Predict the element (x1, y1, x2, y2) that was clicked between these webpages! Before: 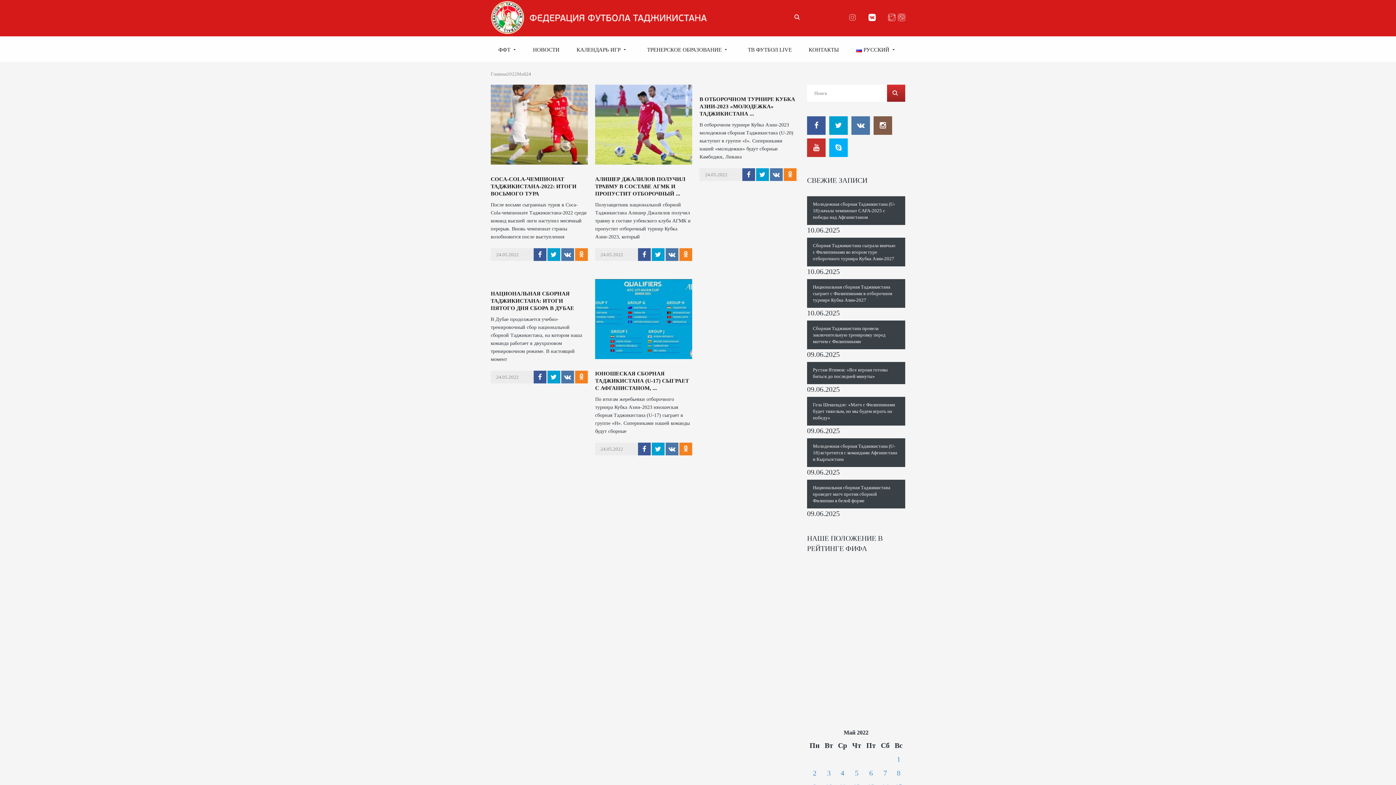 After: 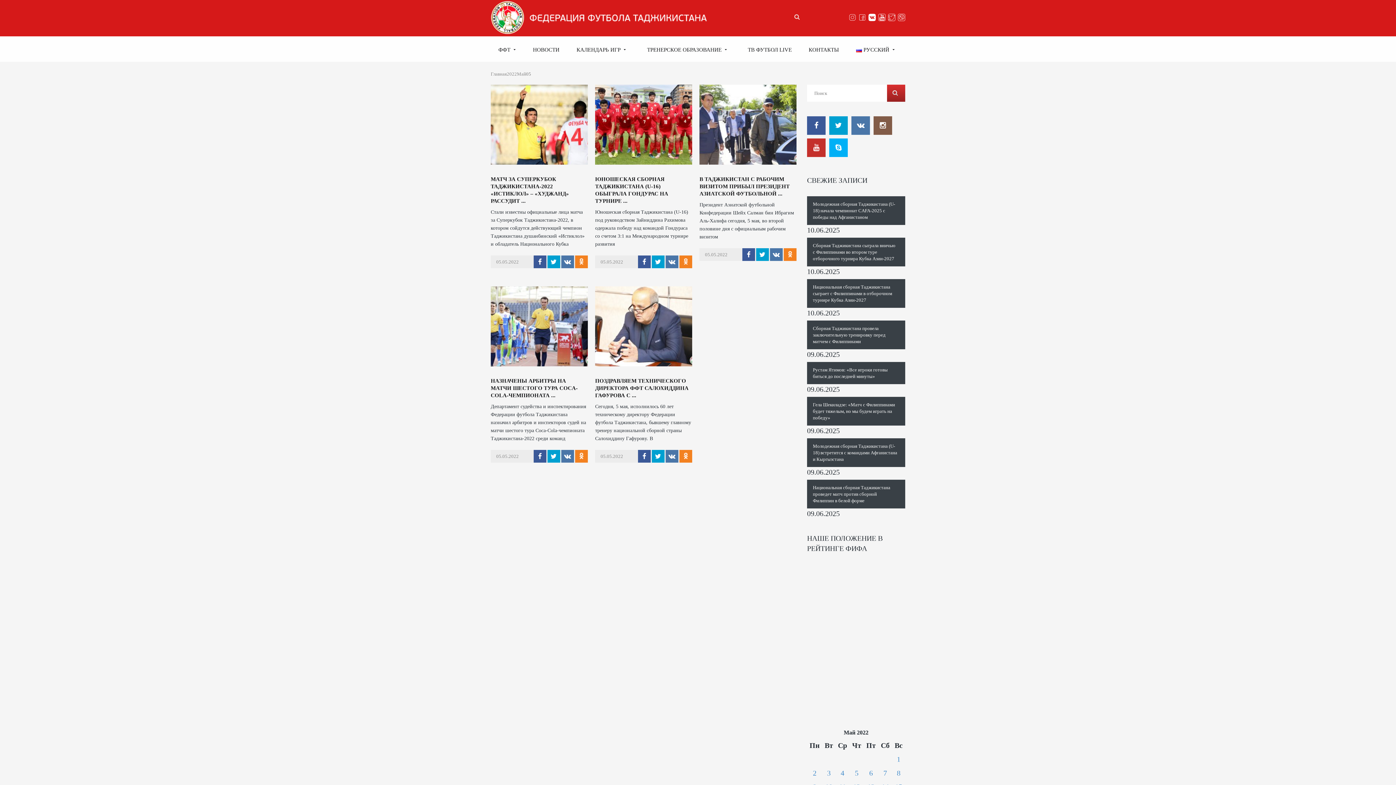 Action: label: Записи, опубликованные 05.05.2022 bbox: (855, 769, 858, 777)